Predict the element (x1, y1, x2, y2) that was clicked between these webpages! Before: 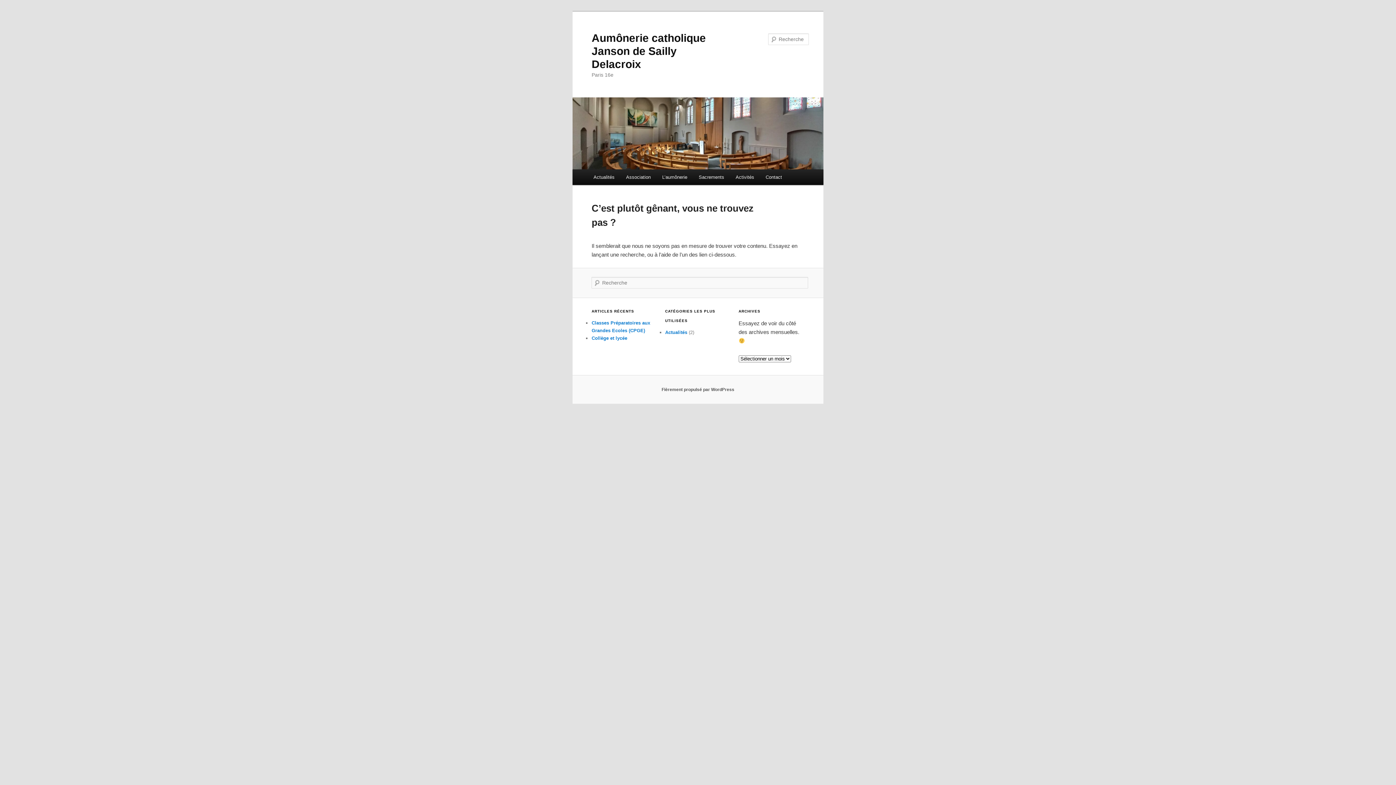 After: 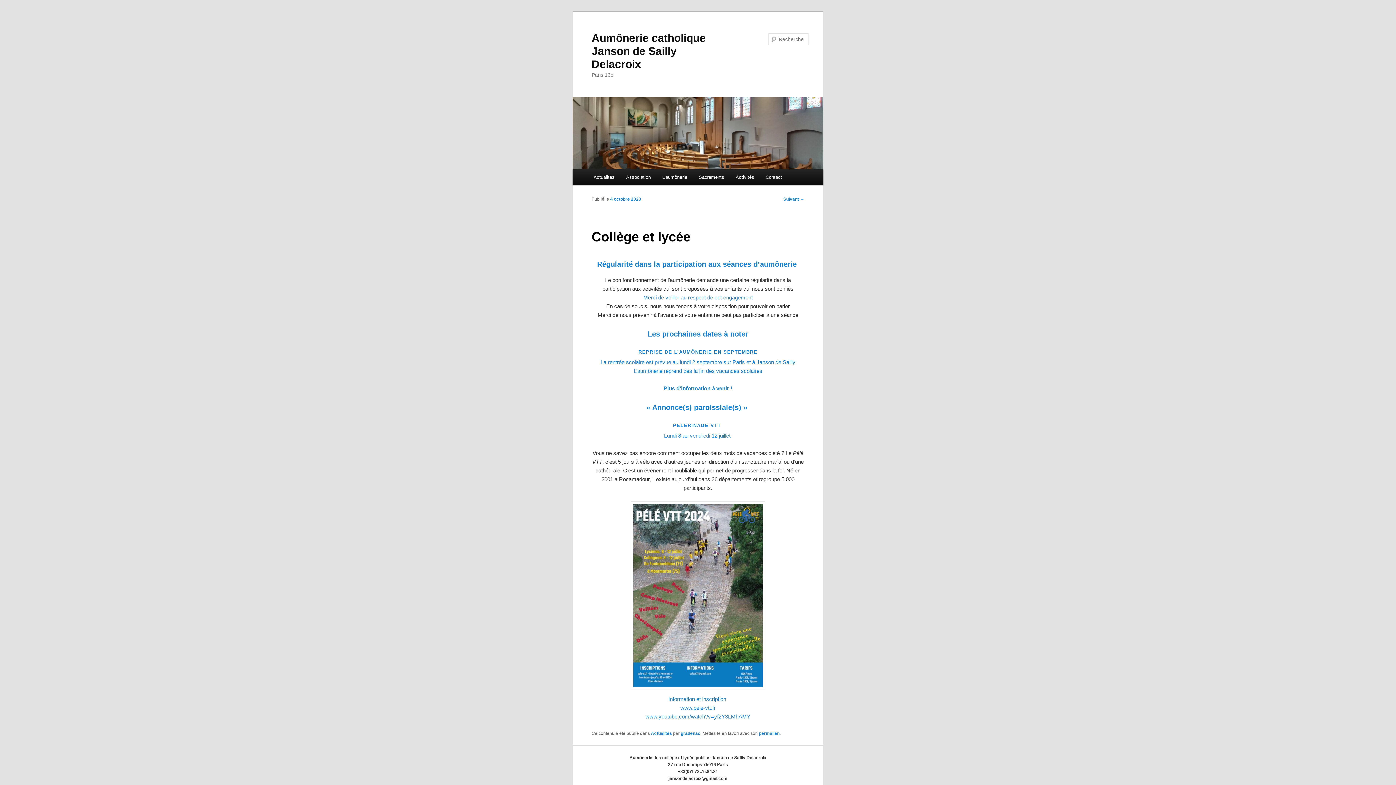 Action: bbox: (591, 335, 627, 341) label: Collège et lycée